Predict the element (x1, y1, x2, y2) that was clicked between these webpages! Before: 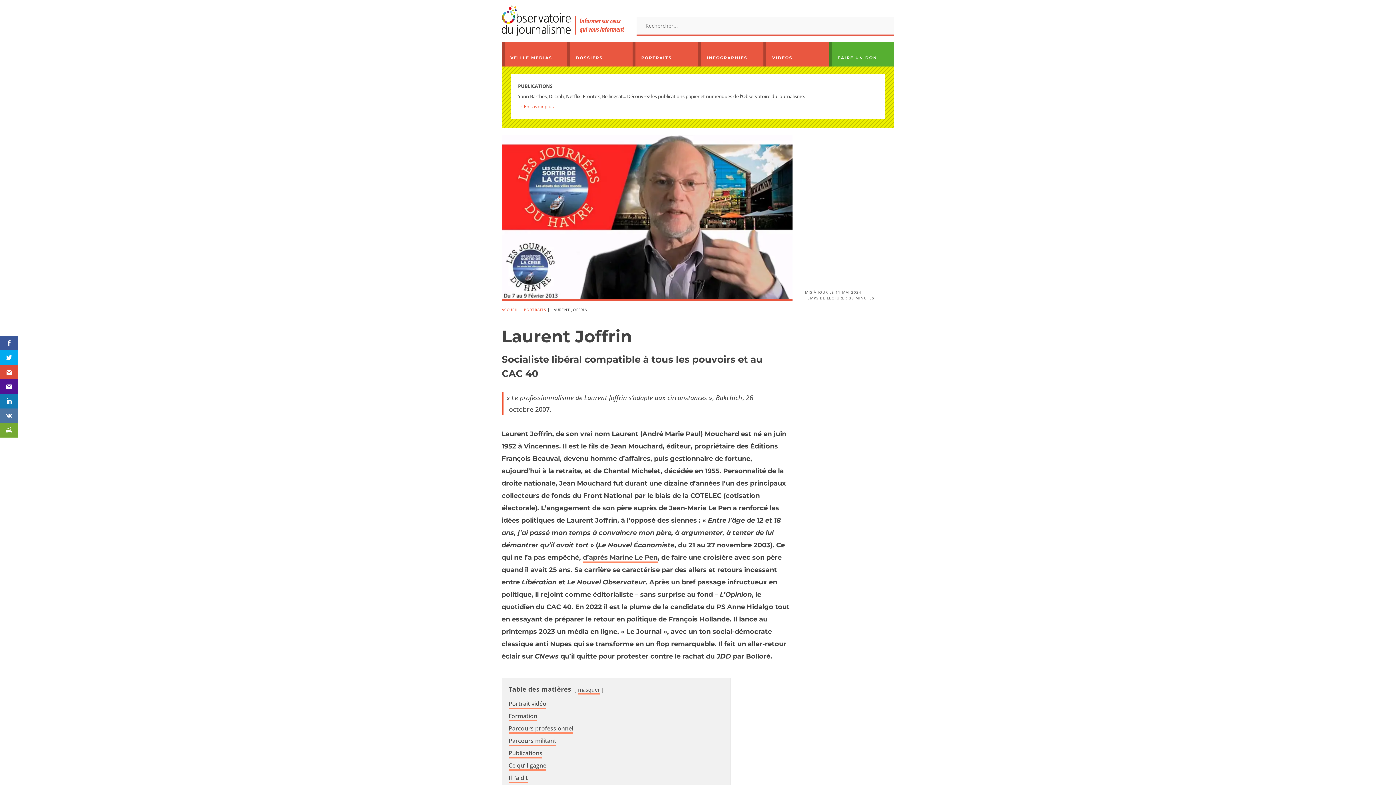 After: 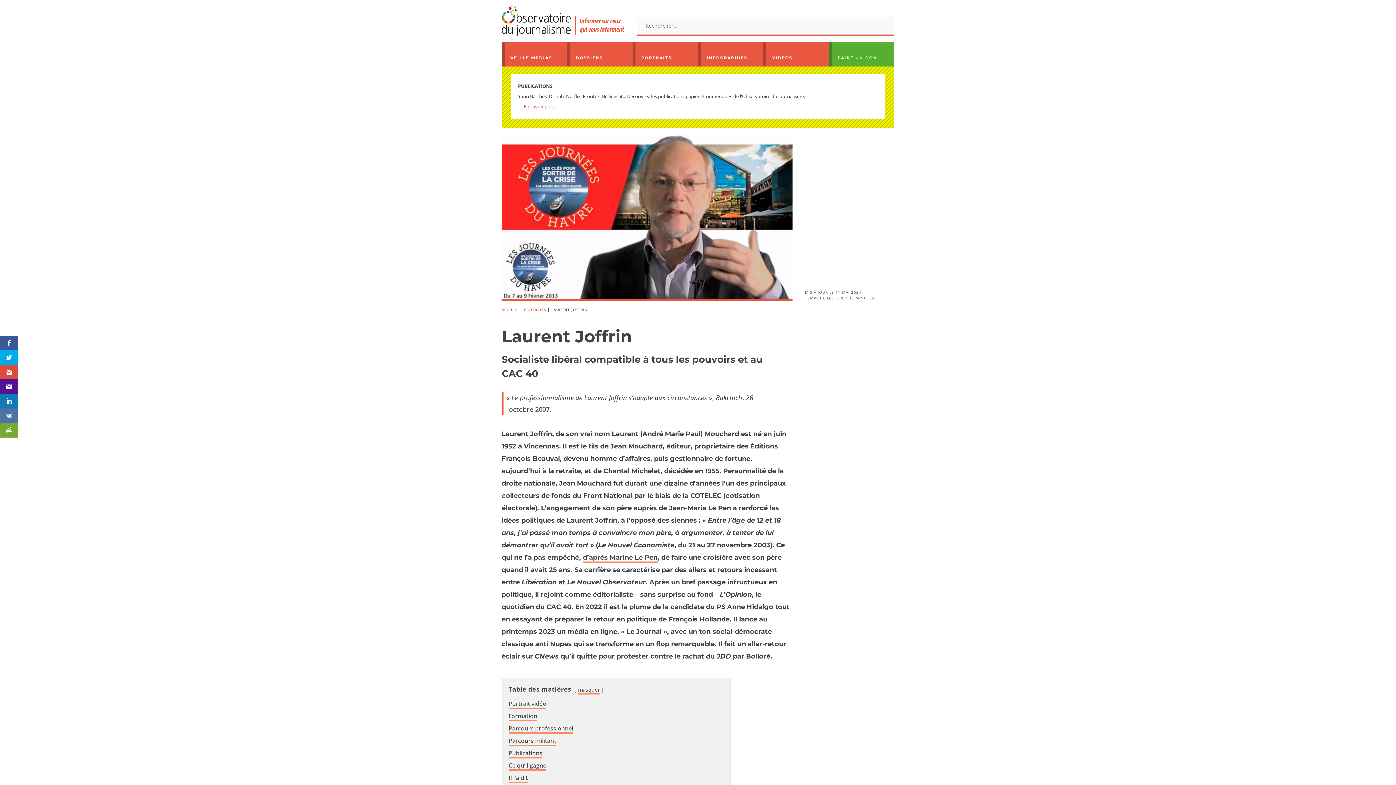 Action: label: For­ma­tion bbox: (508, 712, 537, 721)